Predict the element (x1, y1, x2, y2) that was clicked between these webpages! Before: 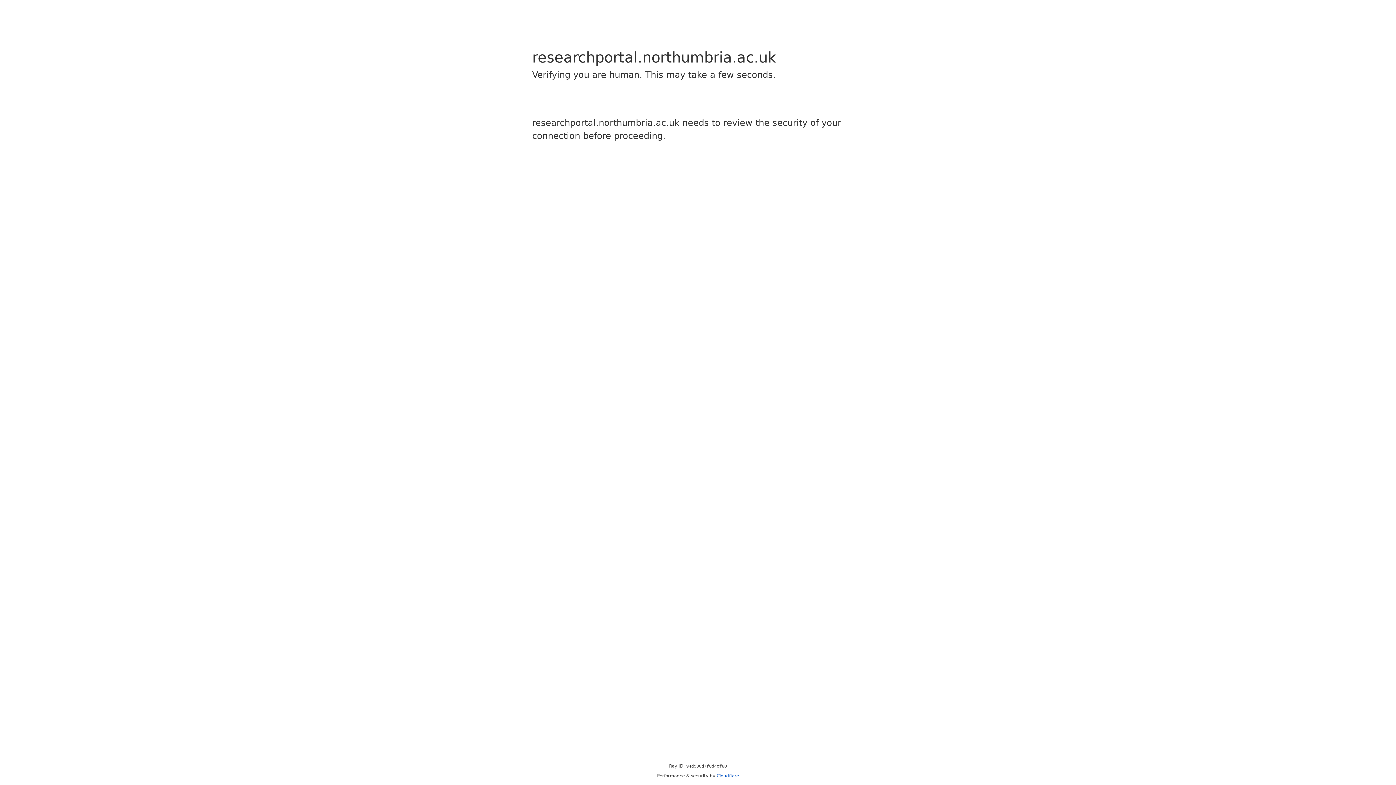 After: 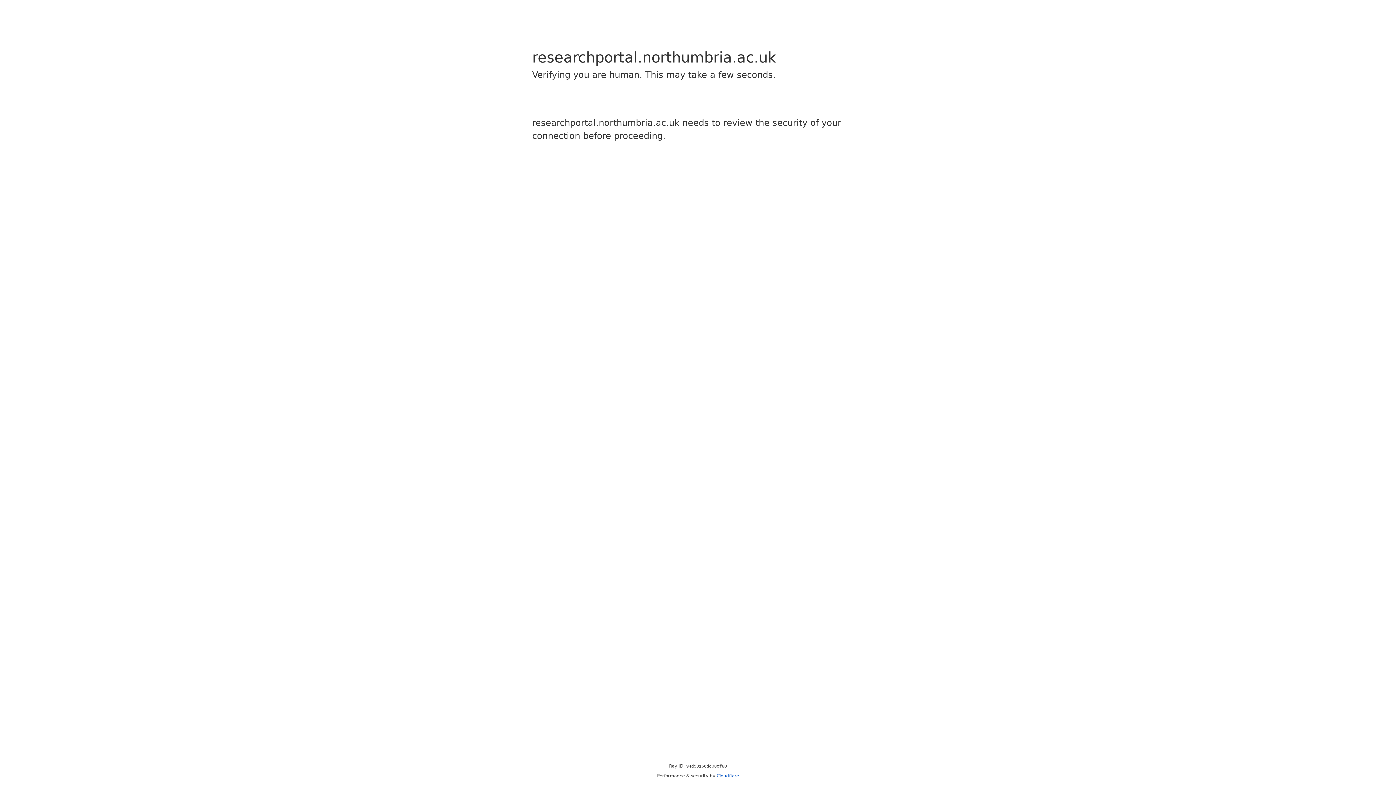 Action: label: Cloudflare bbox: (716, 773, 739, 778)